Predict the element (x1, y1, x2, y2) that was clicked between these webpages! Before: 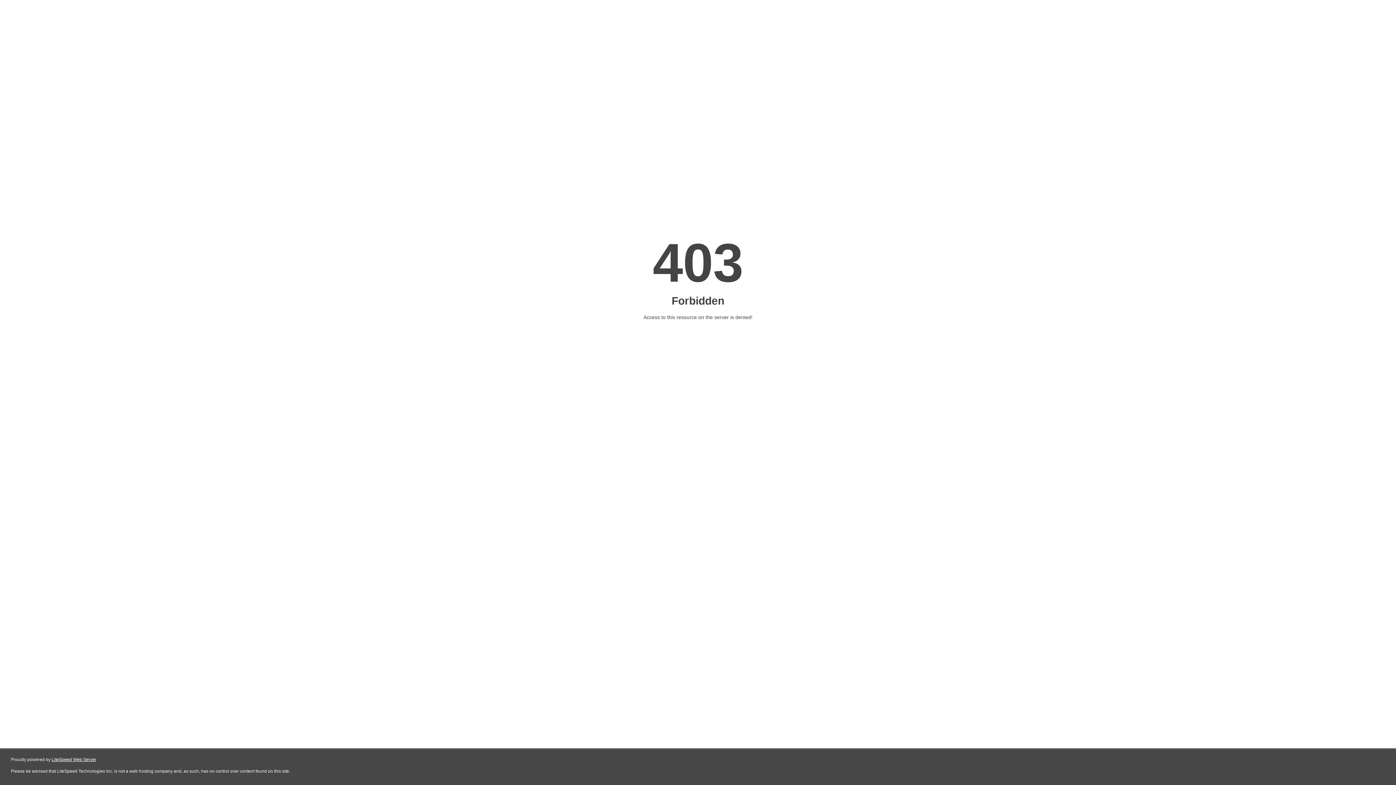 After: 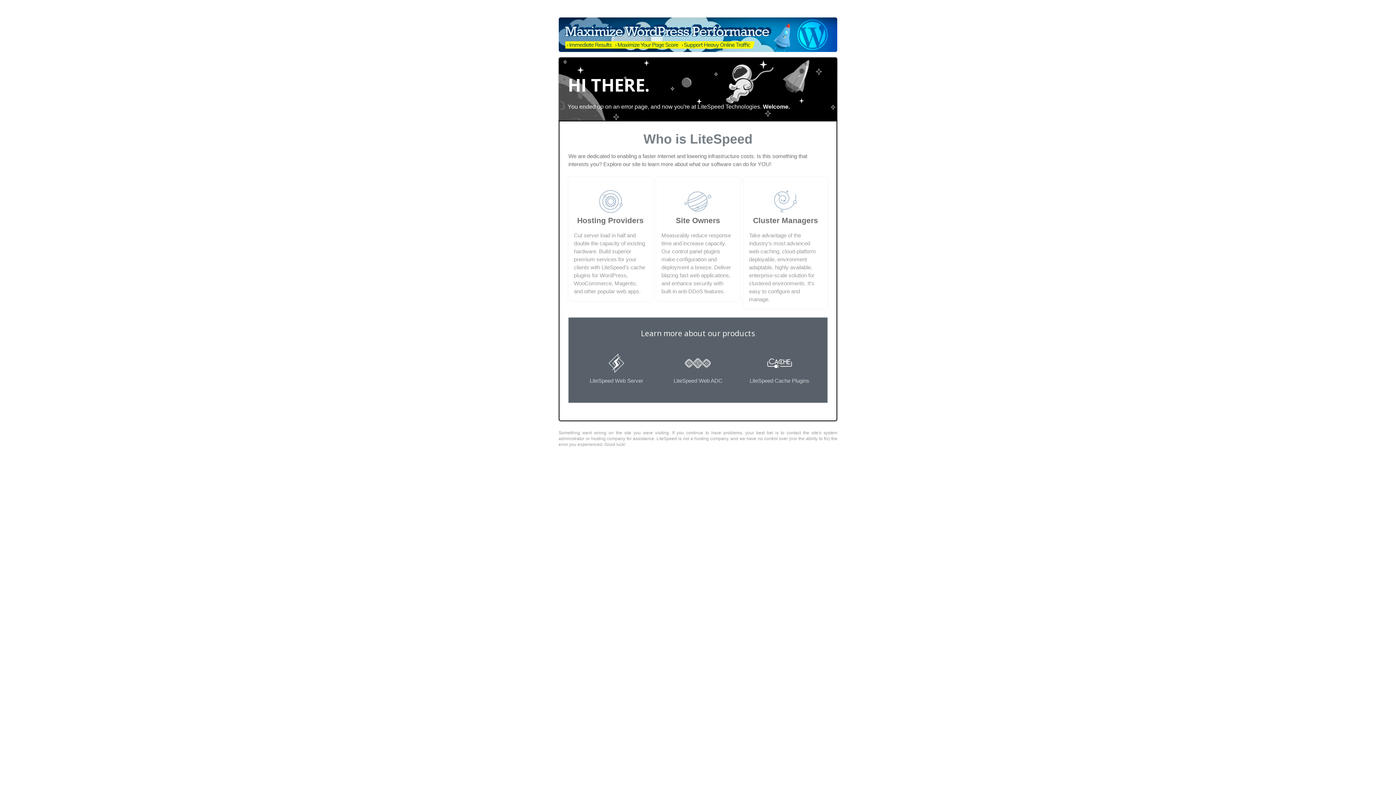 Action: bbox: (51, 757, 96, 762) label: LiteSpeed Web Server